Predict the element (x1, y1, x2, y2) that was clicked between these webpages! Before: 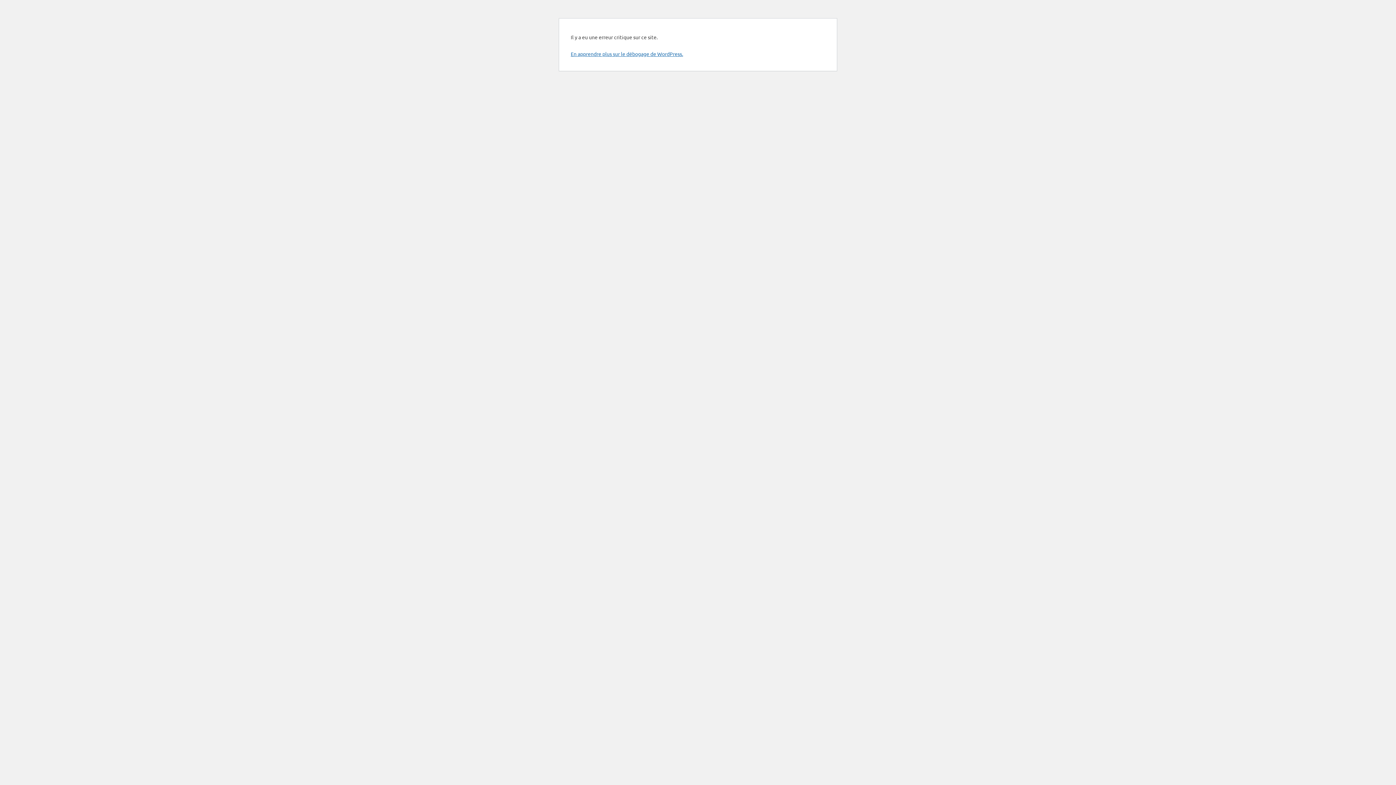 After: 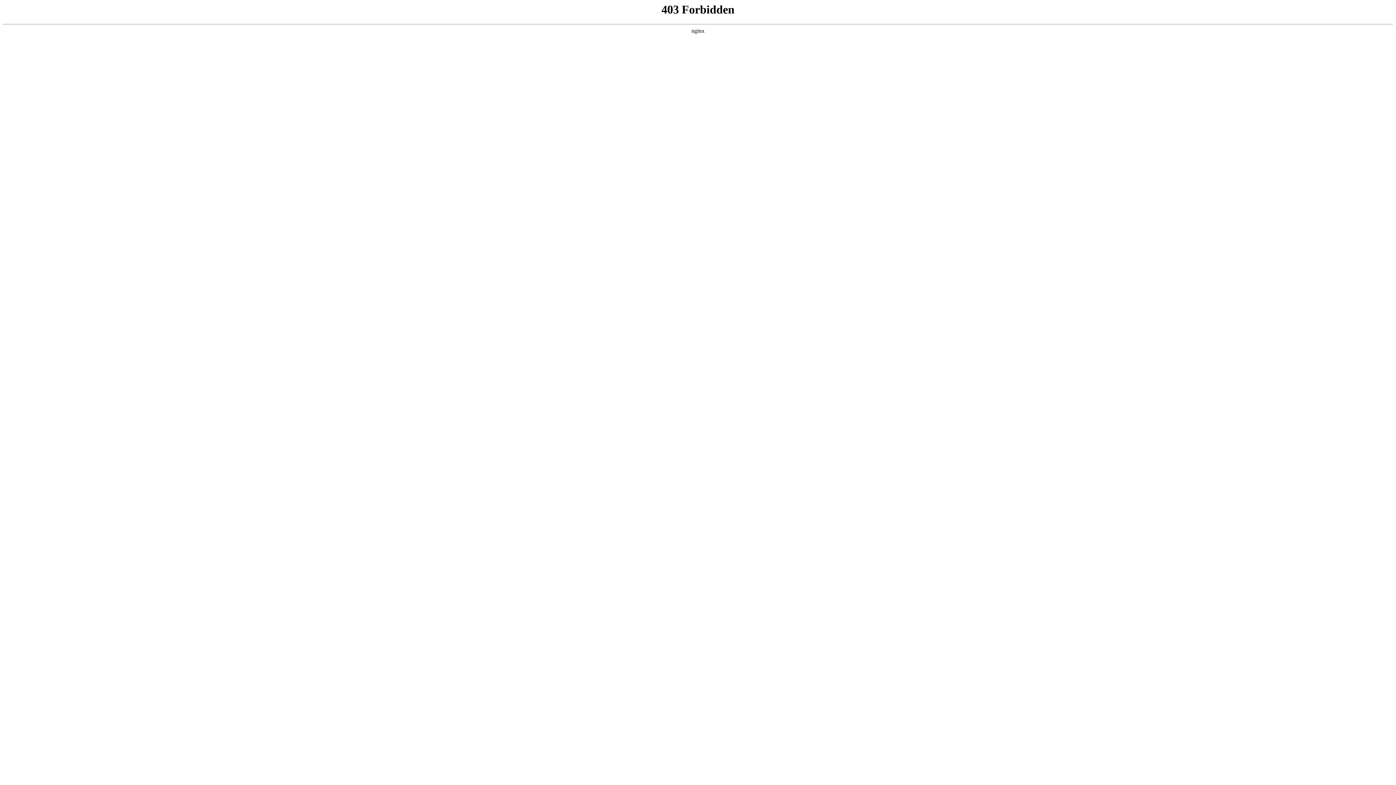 Action: label: En apprendre plus sur le débogage de WordPress. bbox: (570, 50, 683, 57)